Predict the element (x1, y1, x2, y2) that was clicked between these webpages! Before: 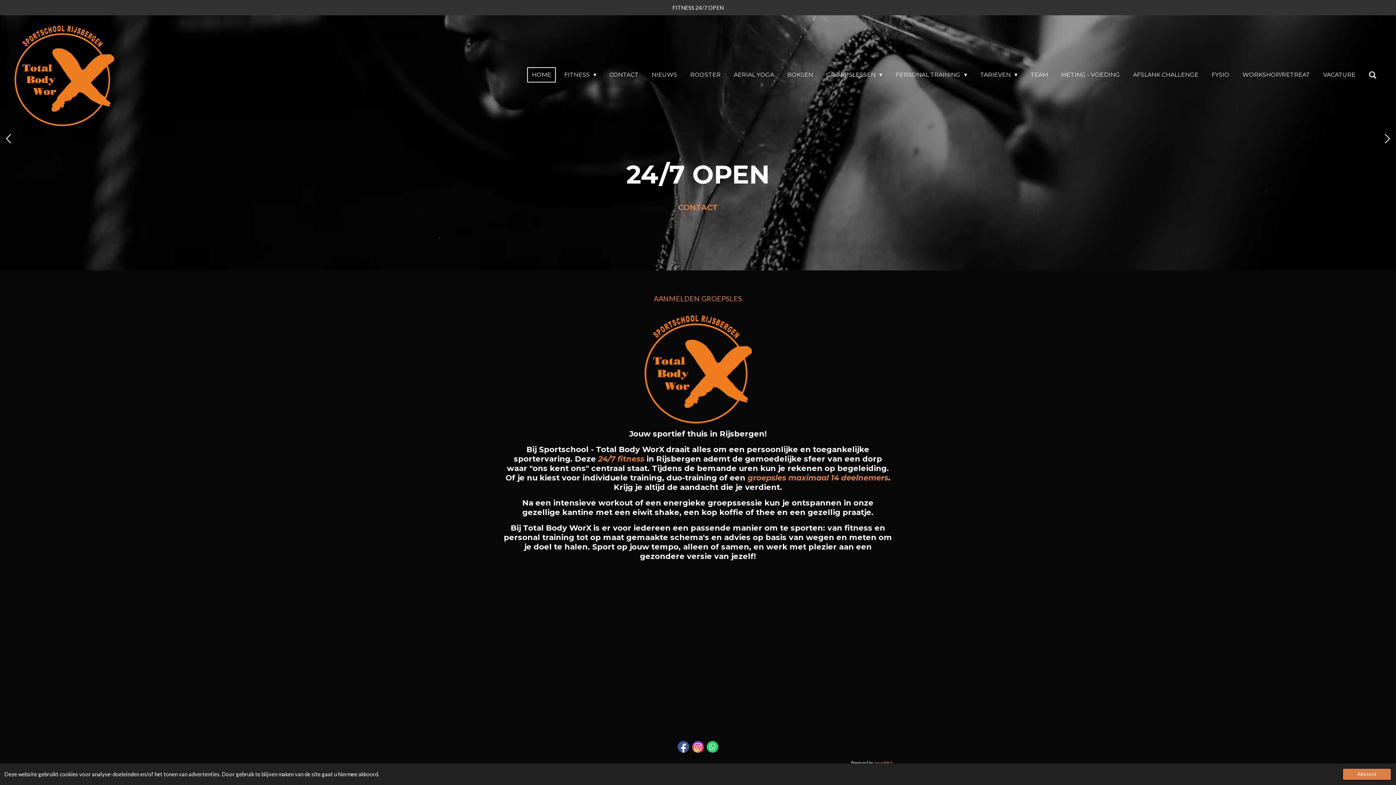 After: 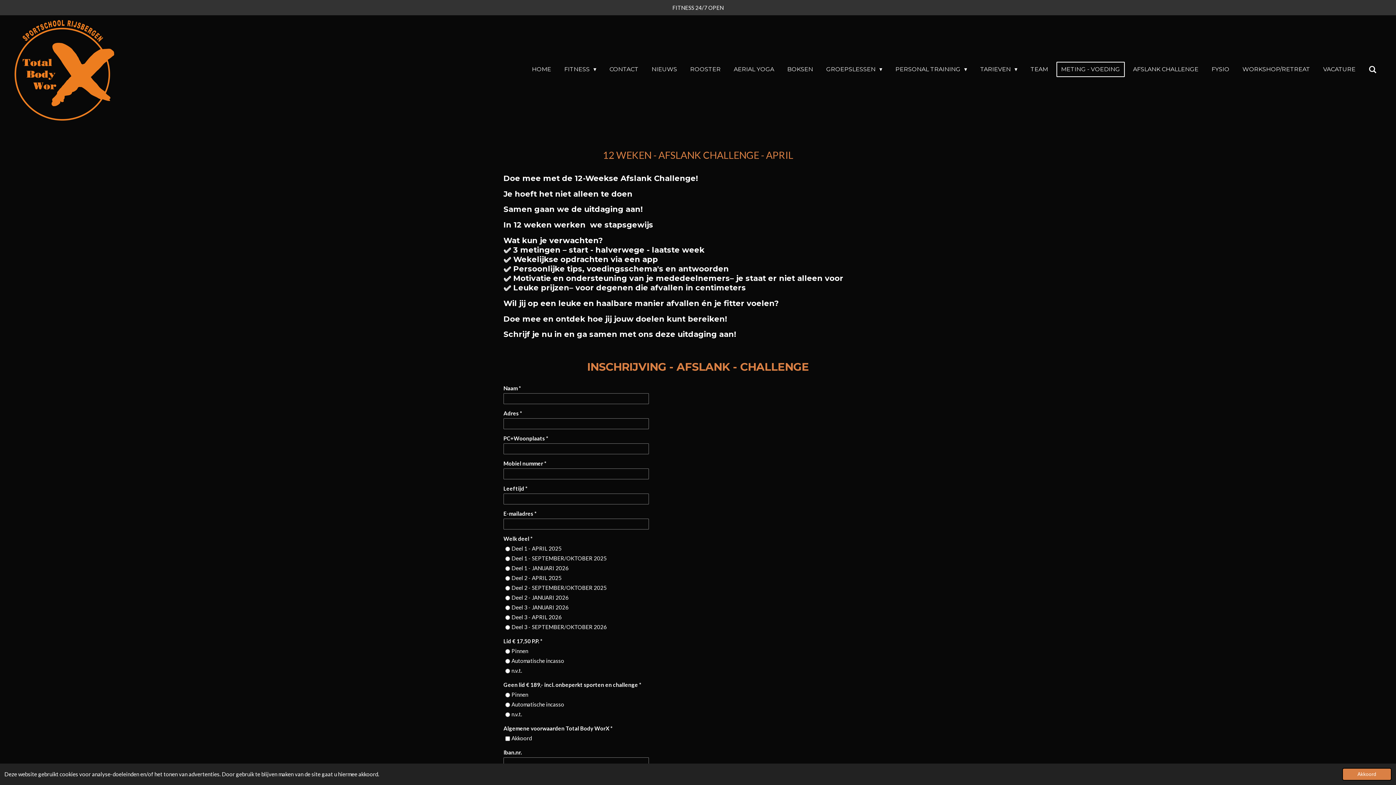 Action: label: METING - VOEDING bbox: (1056, 67, 1124, 82)